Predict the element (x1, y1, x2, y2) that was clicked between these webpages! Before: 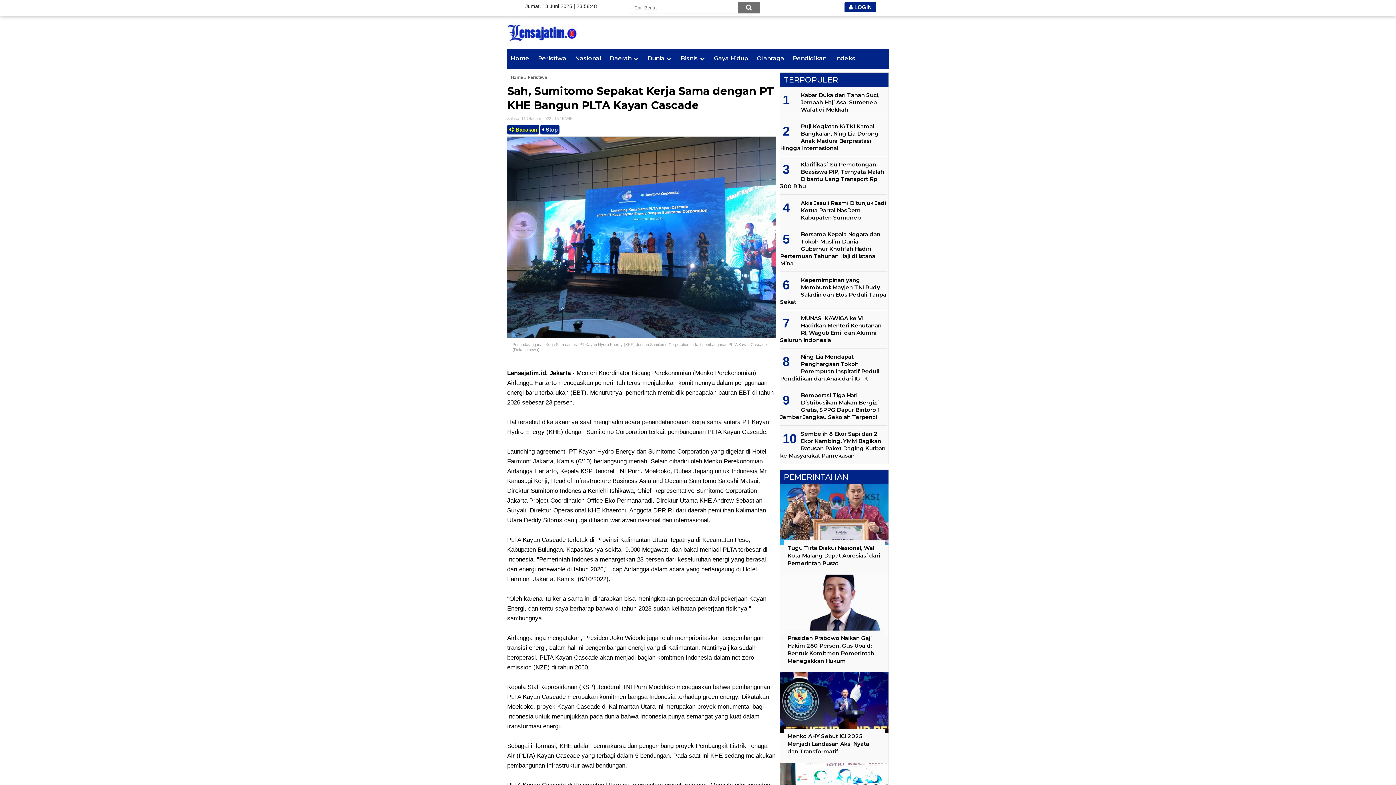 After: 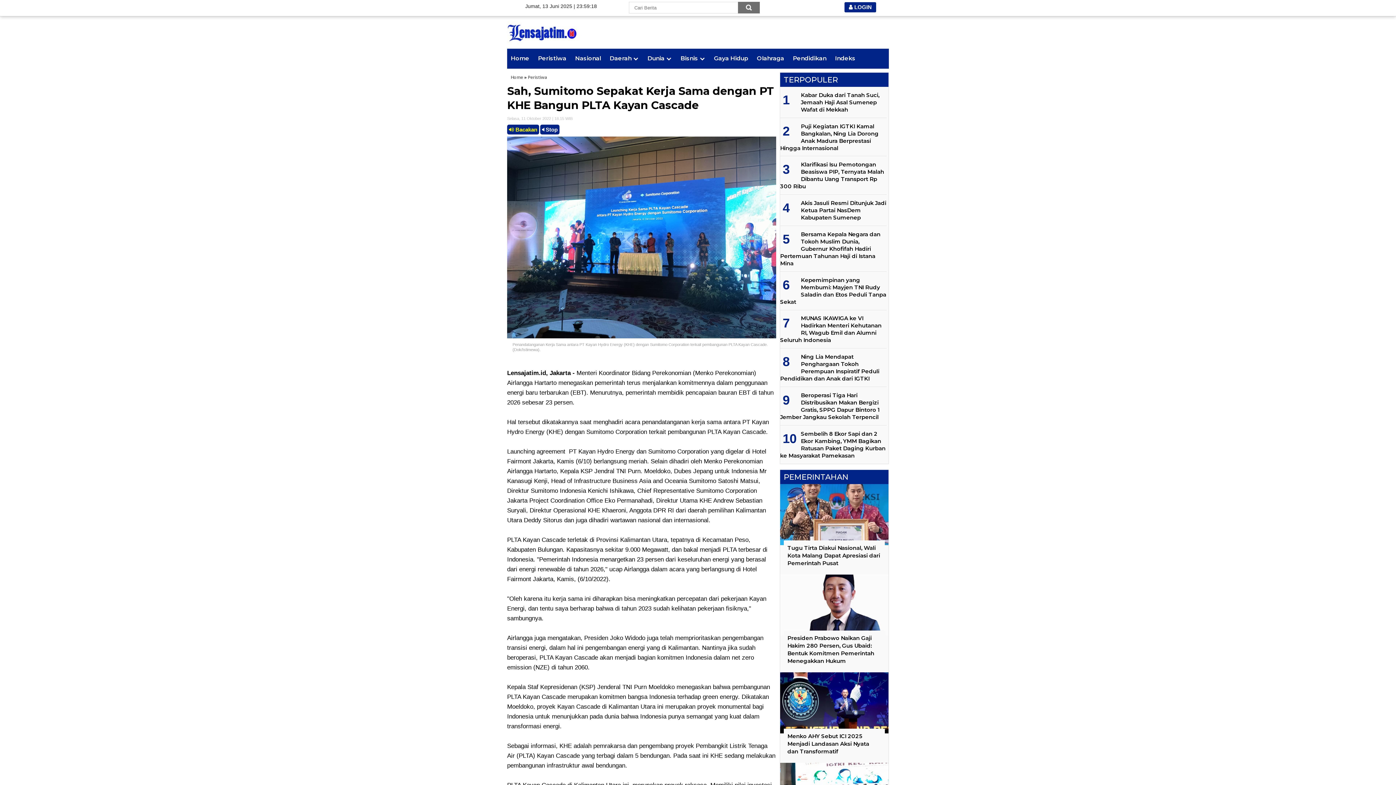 Action: bbox: (507, 83, 776, 112) label: Sah, Sumitomo Sepakat Kerja Sama dengan PT KHE Bangun PLTA Kayan Cascade